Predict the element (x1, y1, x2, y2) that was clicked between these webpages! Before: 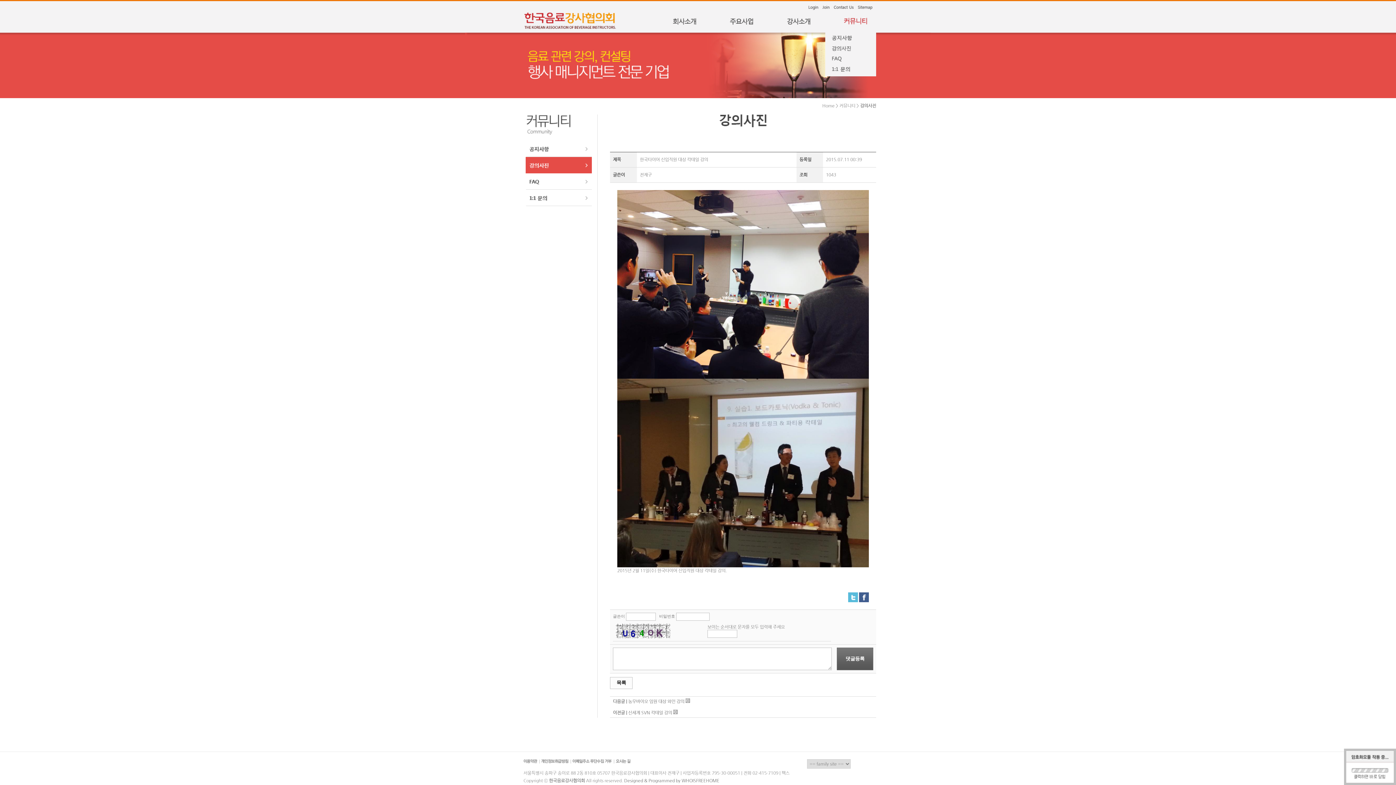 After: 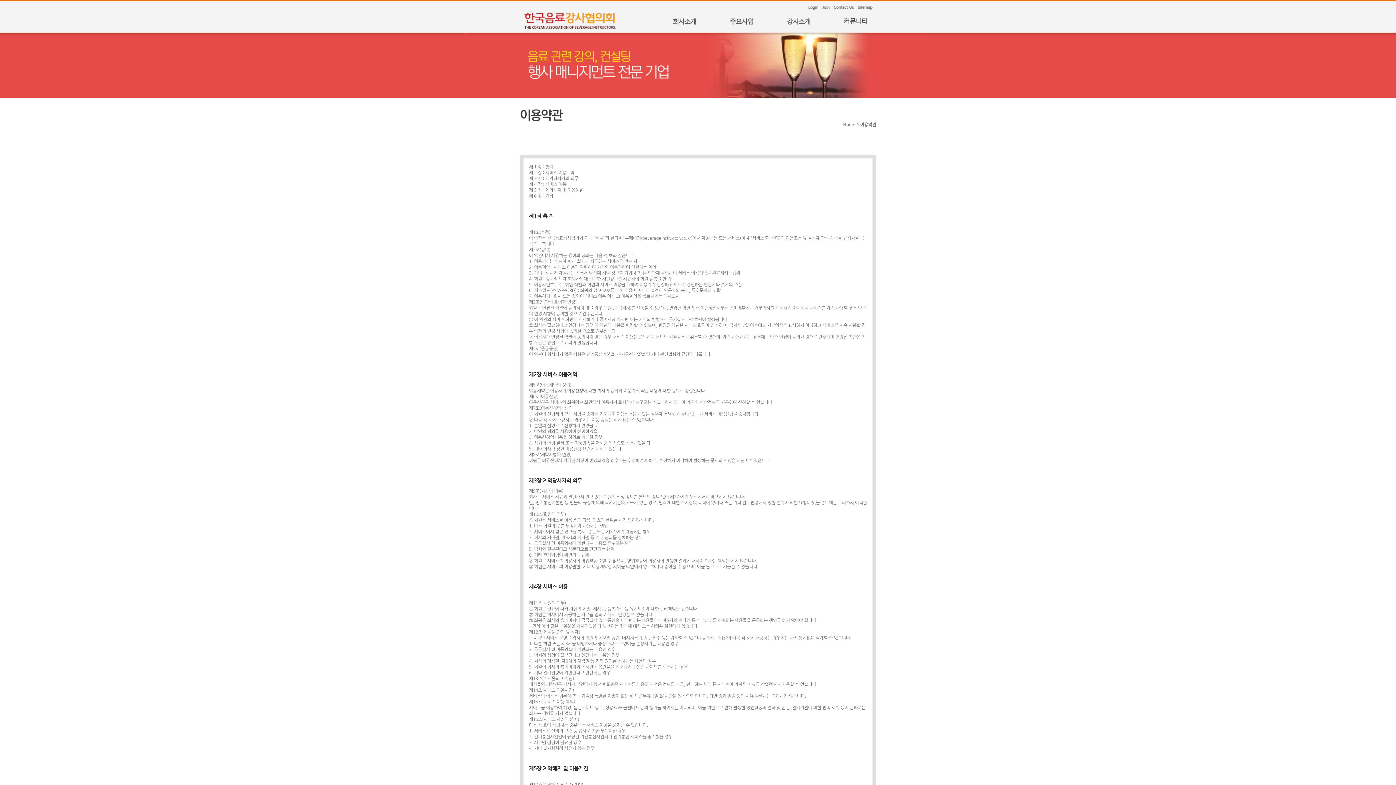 Action: bbox: (523, 760, 538, 765)